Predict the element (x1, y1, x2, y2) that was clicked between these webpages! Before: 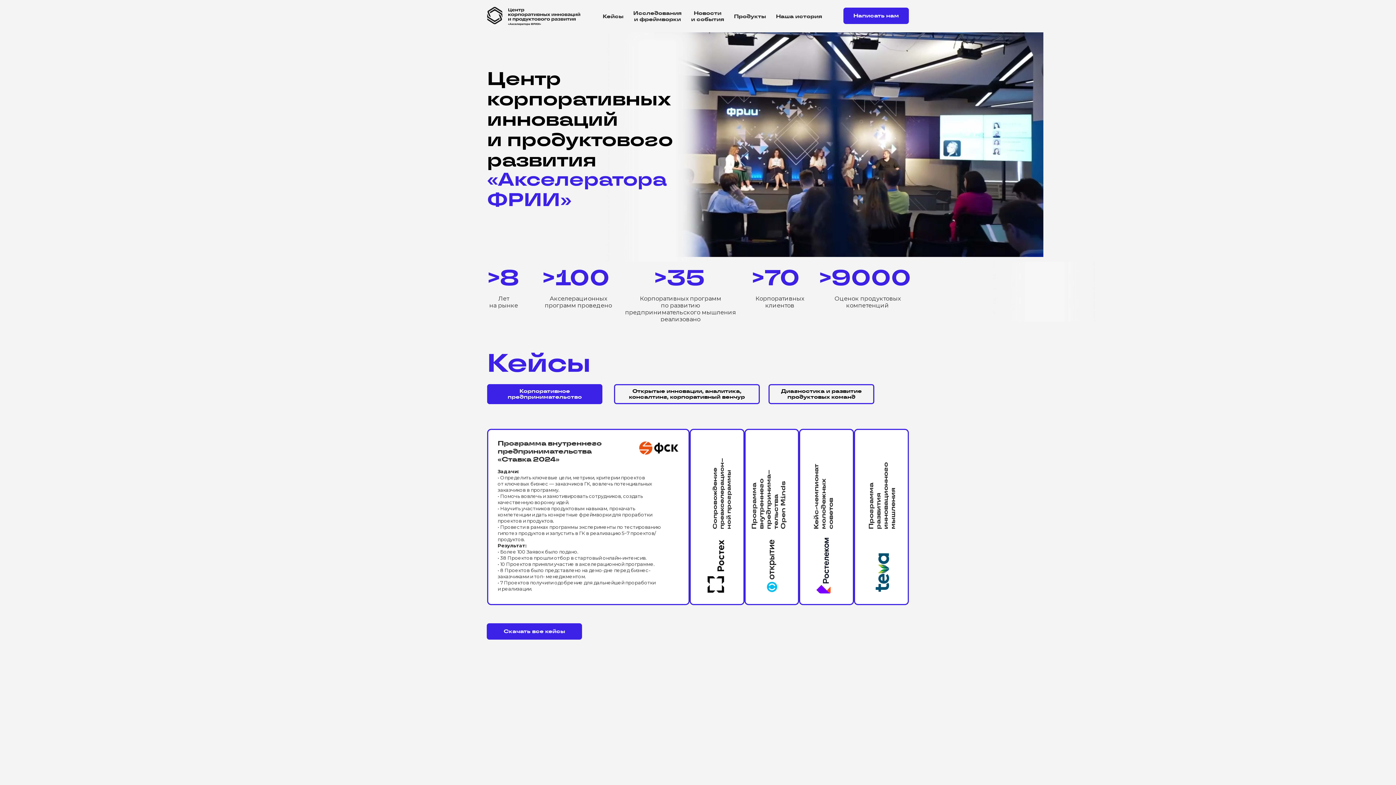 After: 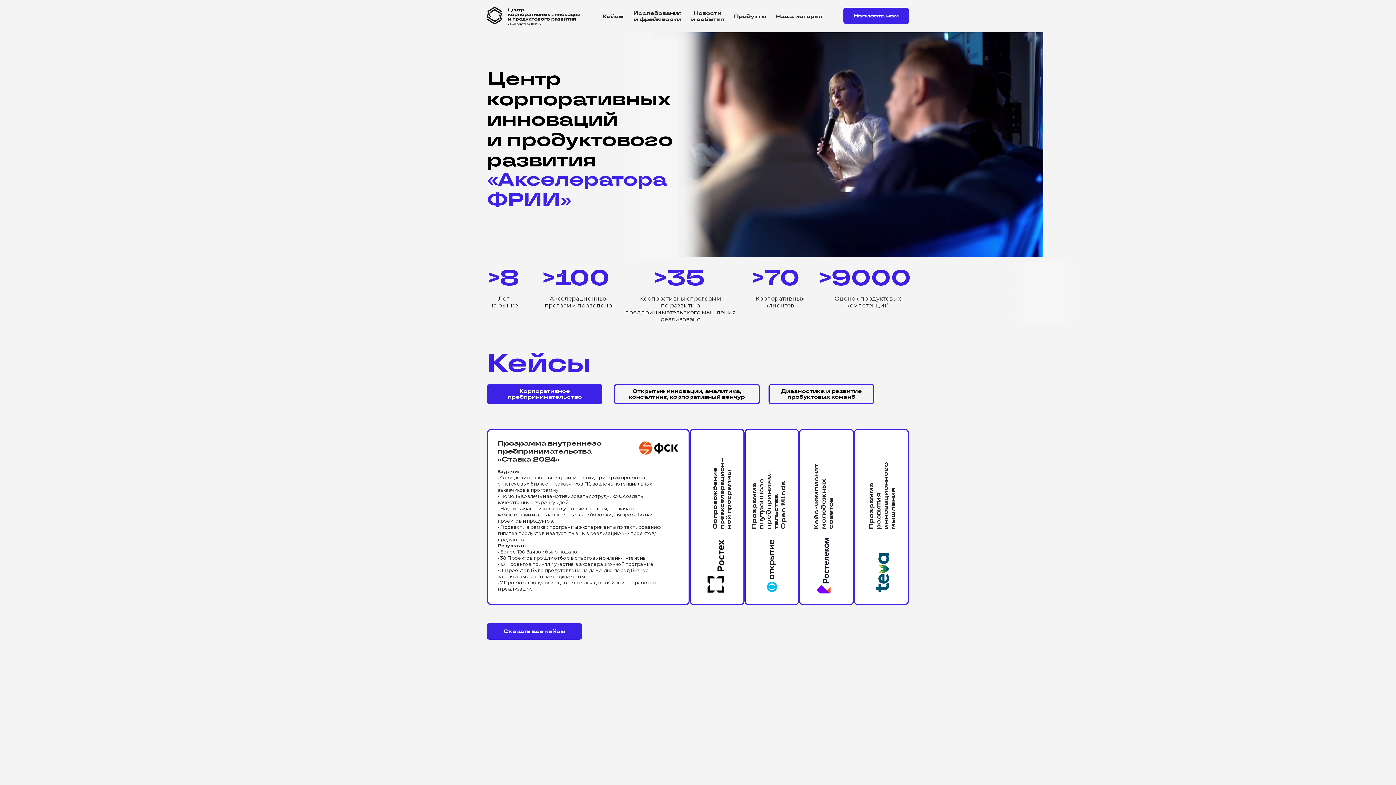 Action: bbox: (487, 6, 580, 25)